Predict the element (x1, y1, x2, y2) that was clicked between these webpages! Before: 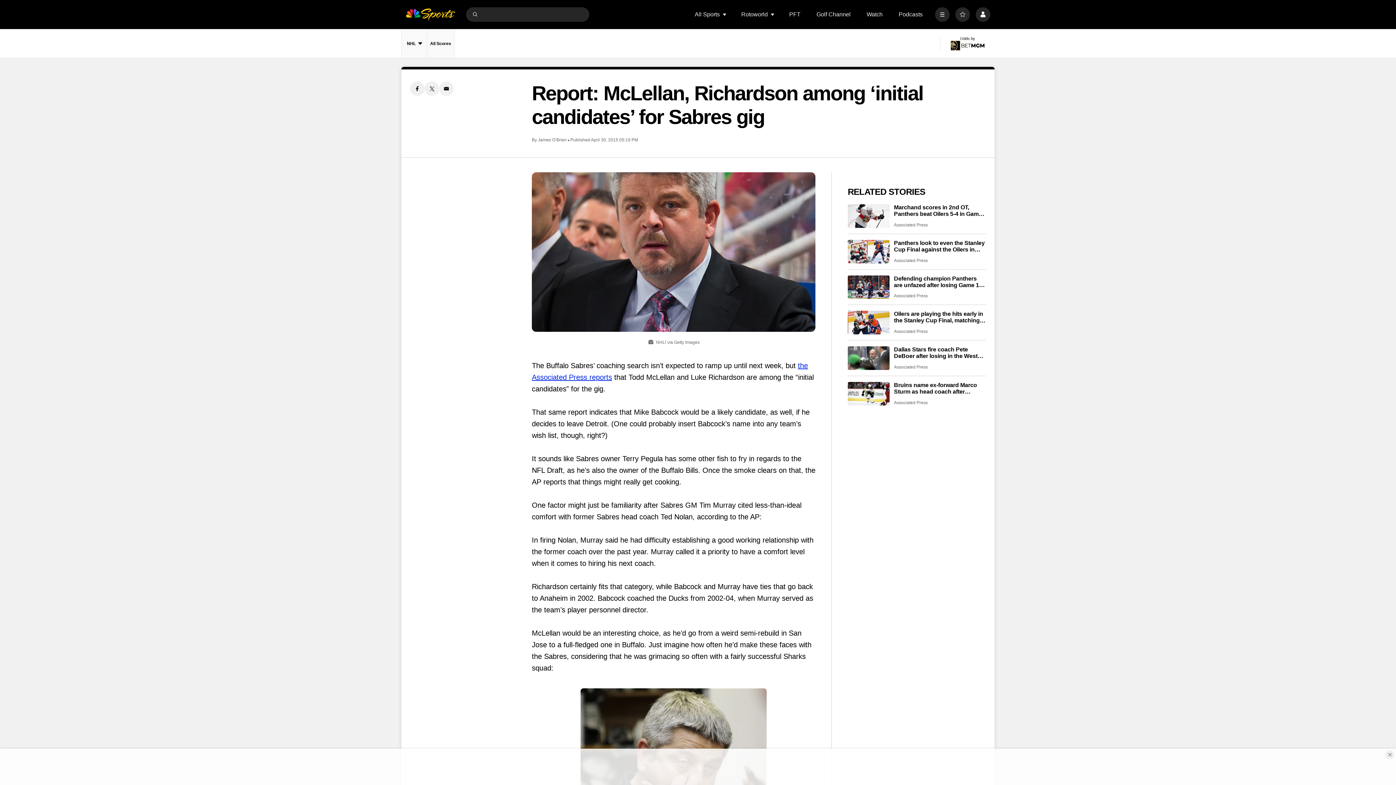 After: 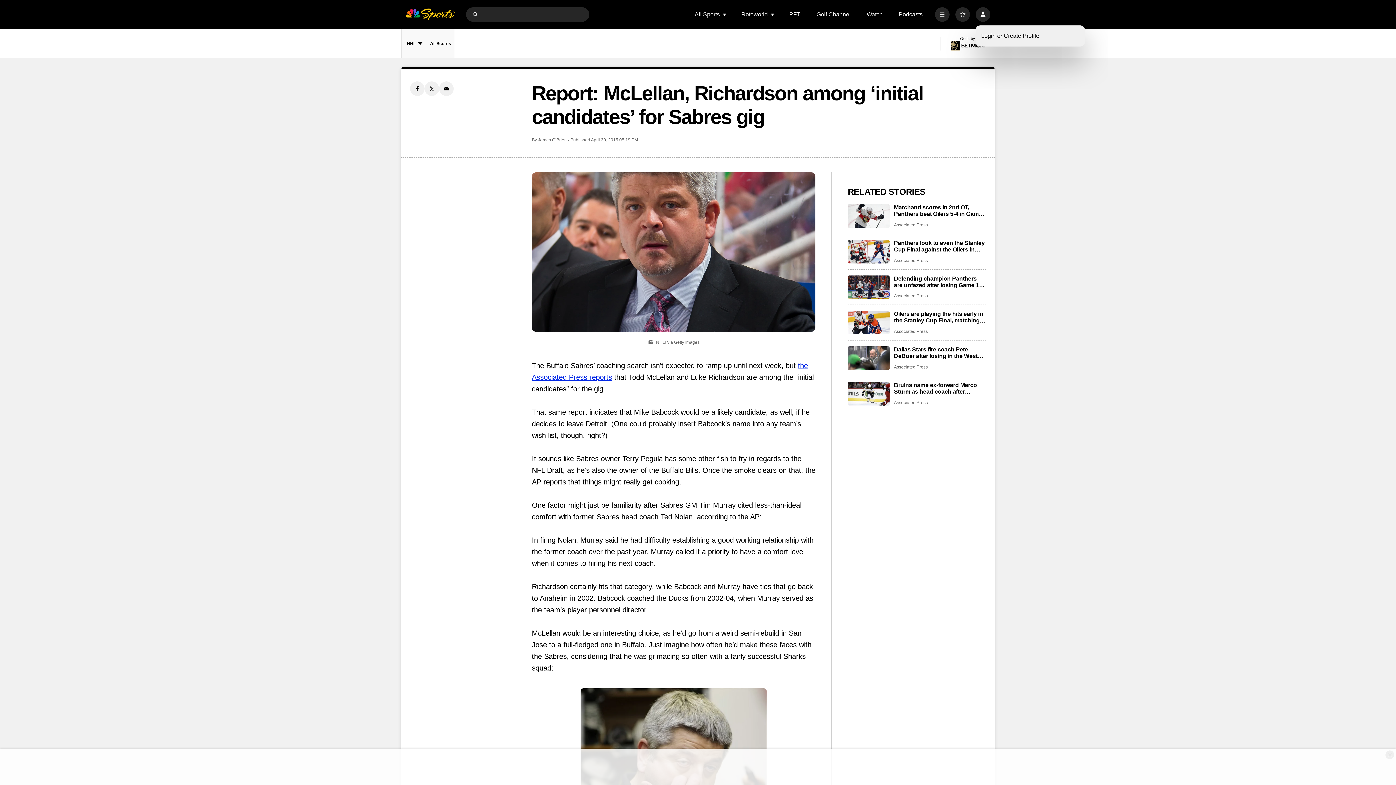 Action: label: Profile bbox: (976, 7, 990, 21)